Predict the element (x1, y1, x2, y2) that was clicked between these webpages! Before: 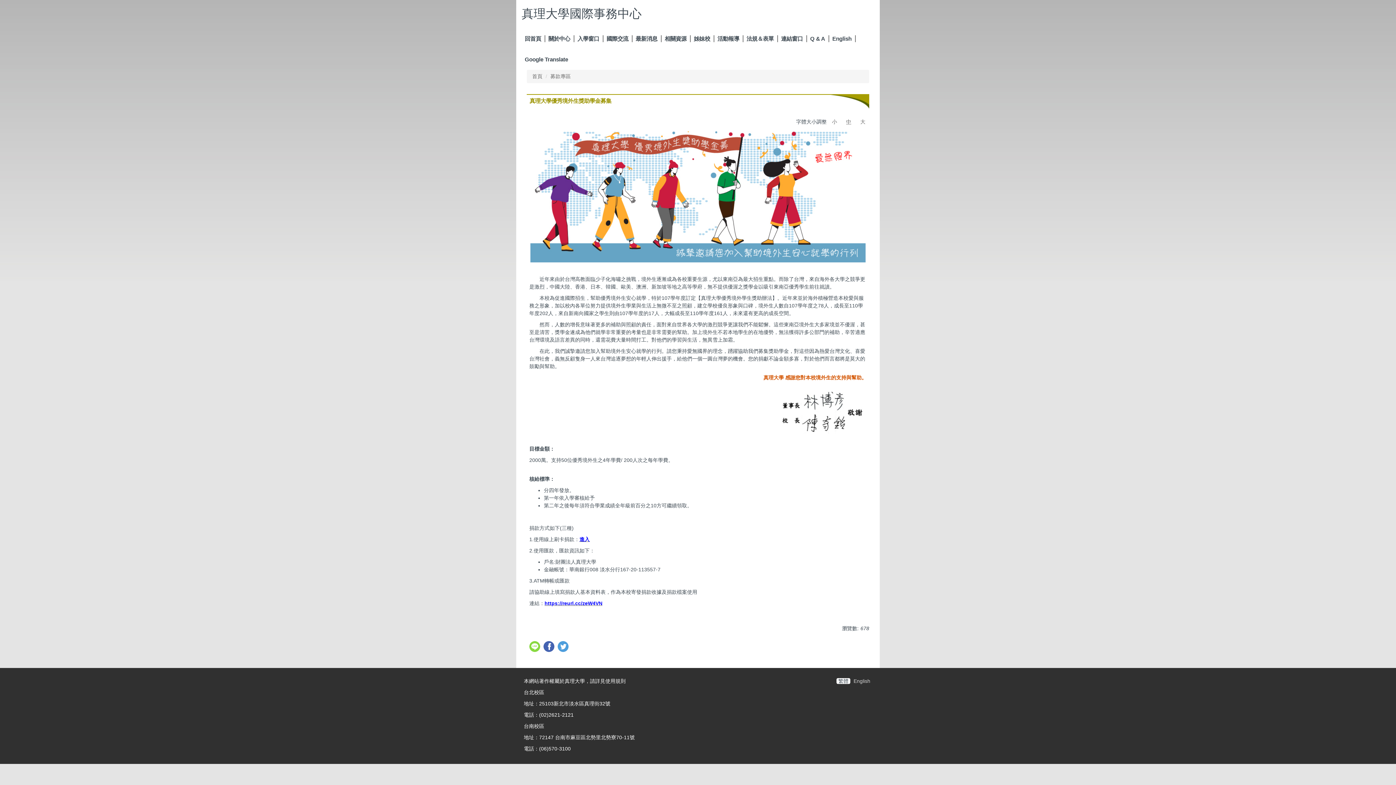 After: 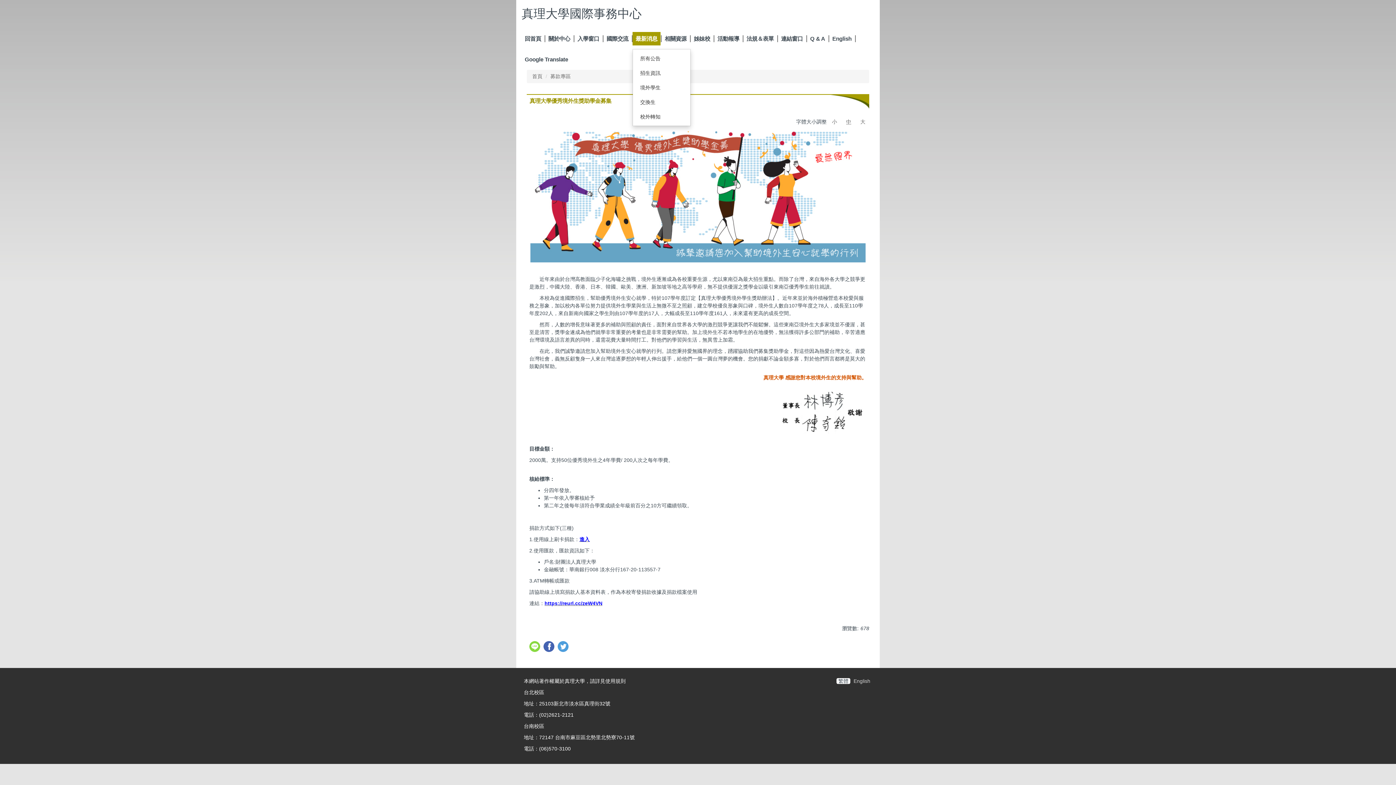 Action: bbox: (632, 32, 660, 45) label: 最新消息